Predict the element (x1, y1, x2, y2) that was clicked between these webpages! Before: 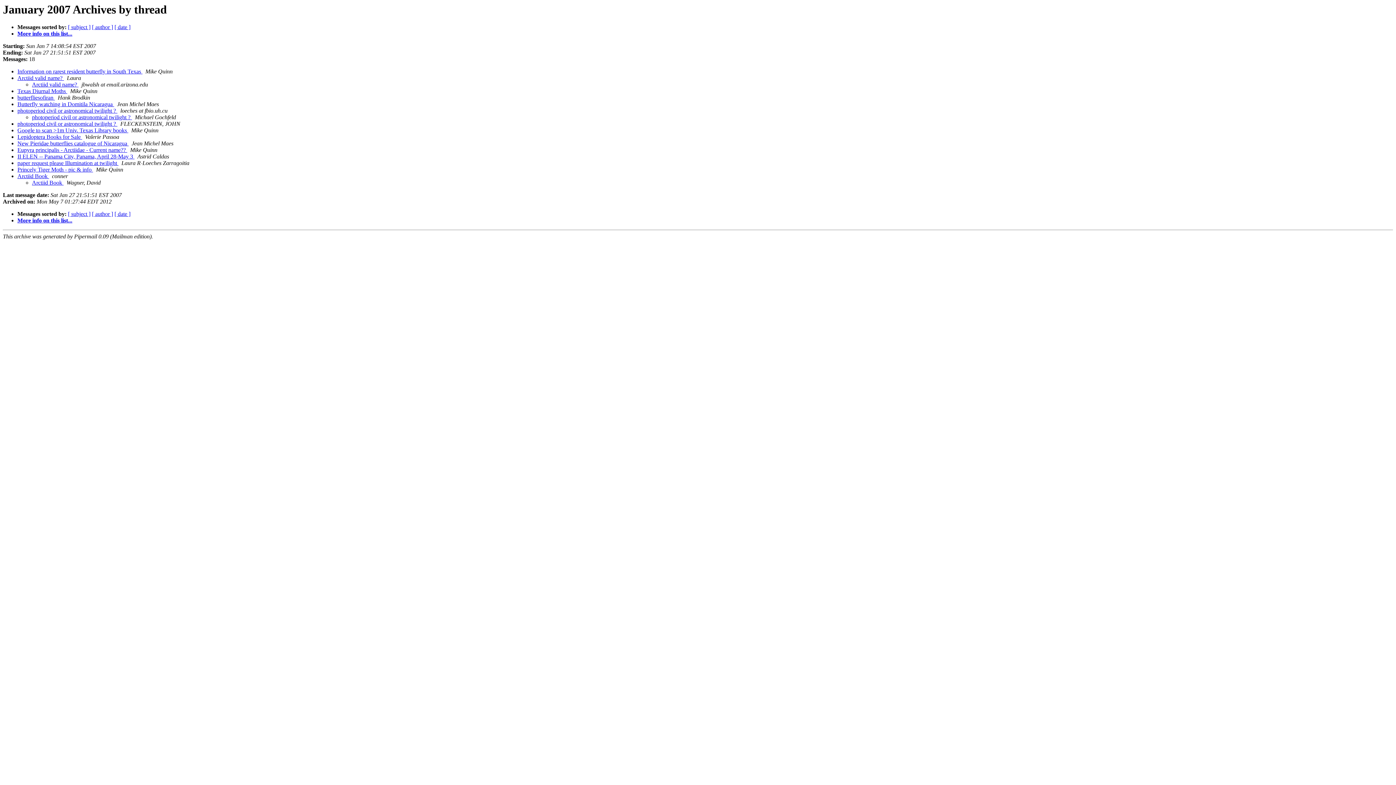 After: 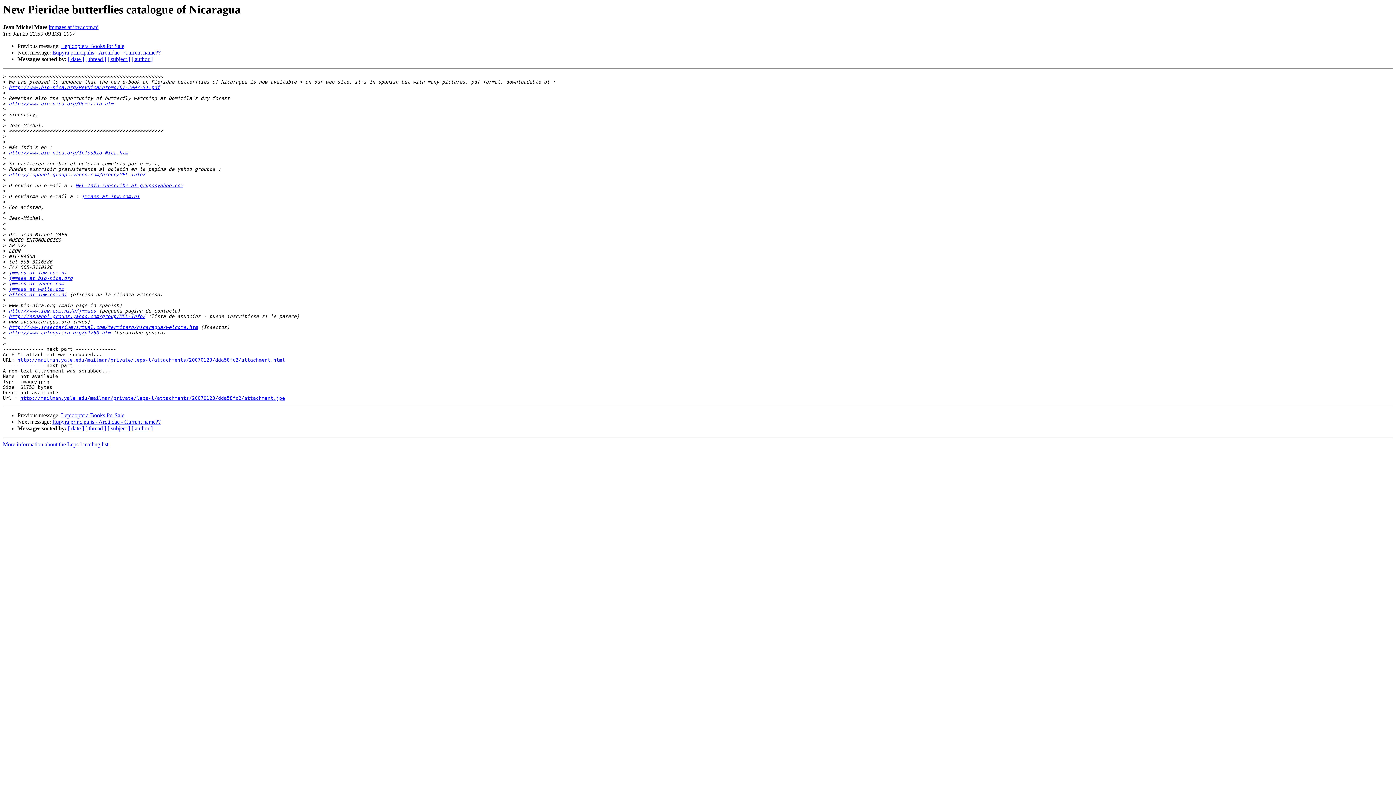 Action: label: New Pieridae butterflies catalogue of Nicaragua  bbox: (17, 140, 128, 146)